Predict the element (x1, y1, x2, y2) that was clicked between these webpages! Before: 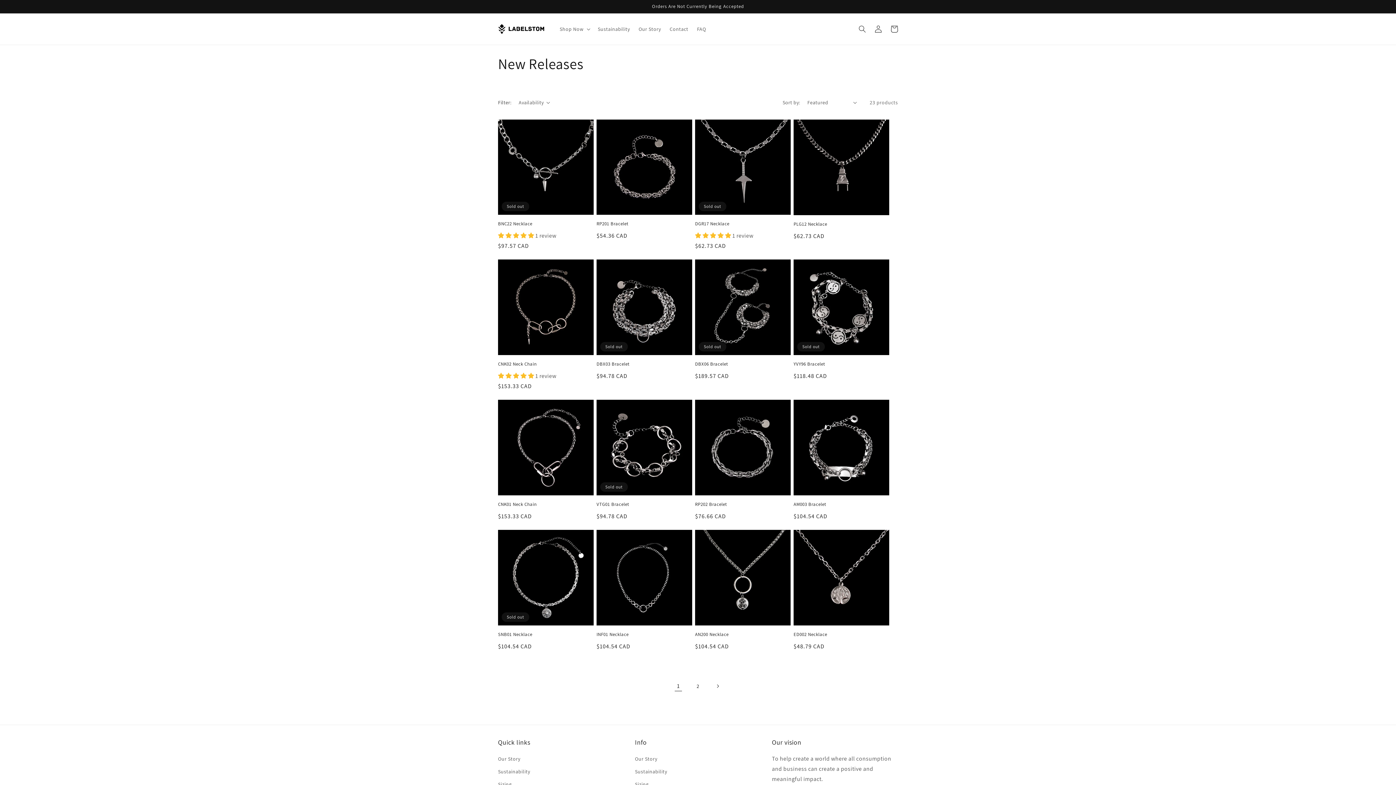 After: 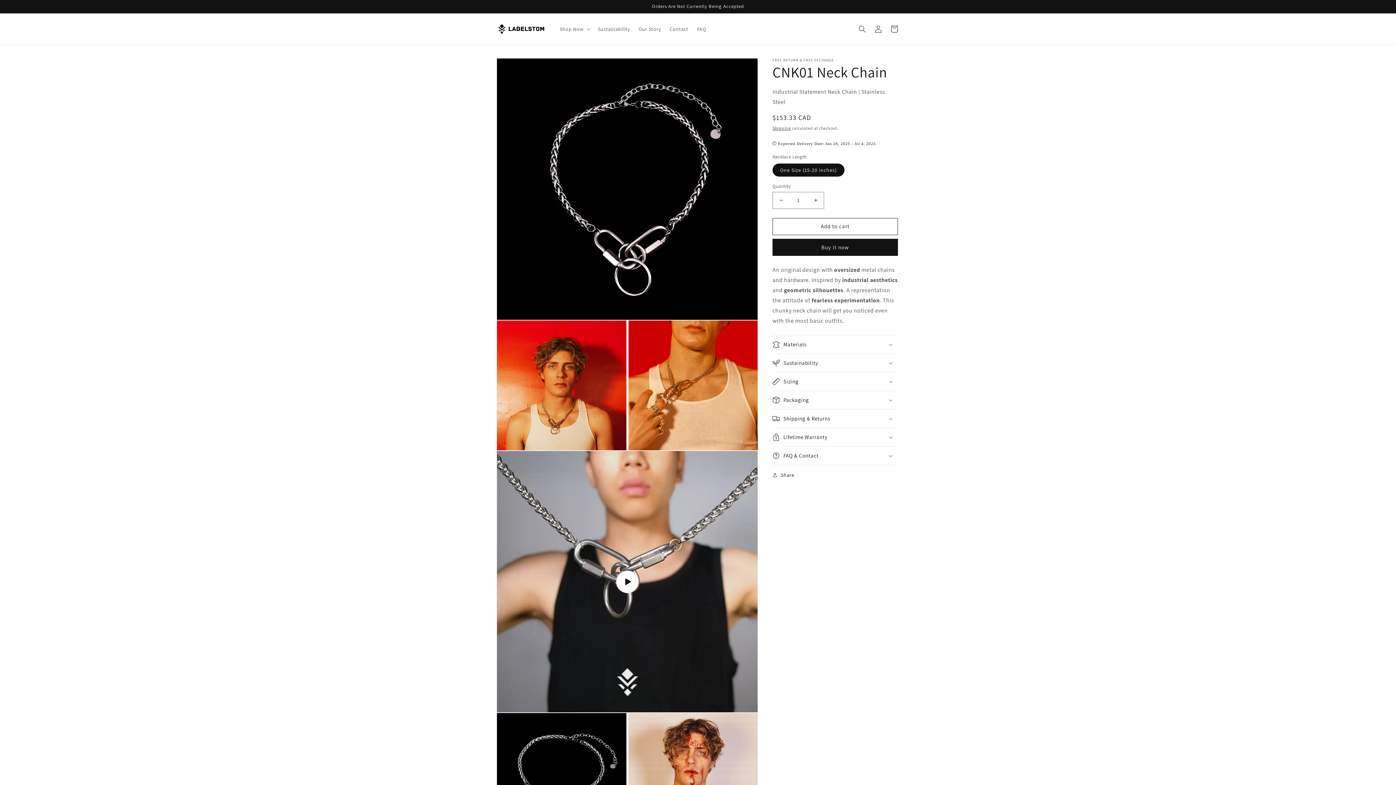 Action: bbox: (498, 501, 593, 507) label: CNK01 Neck Chain